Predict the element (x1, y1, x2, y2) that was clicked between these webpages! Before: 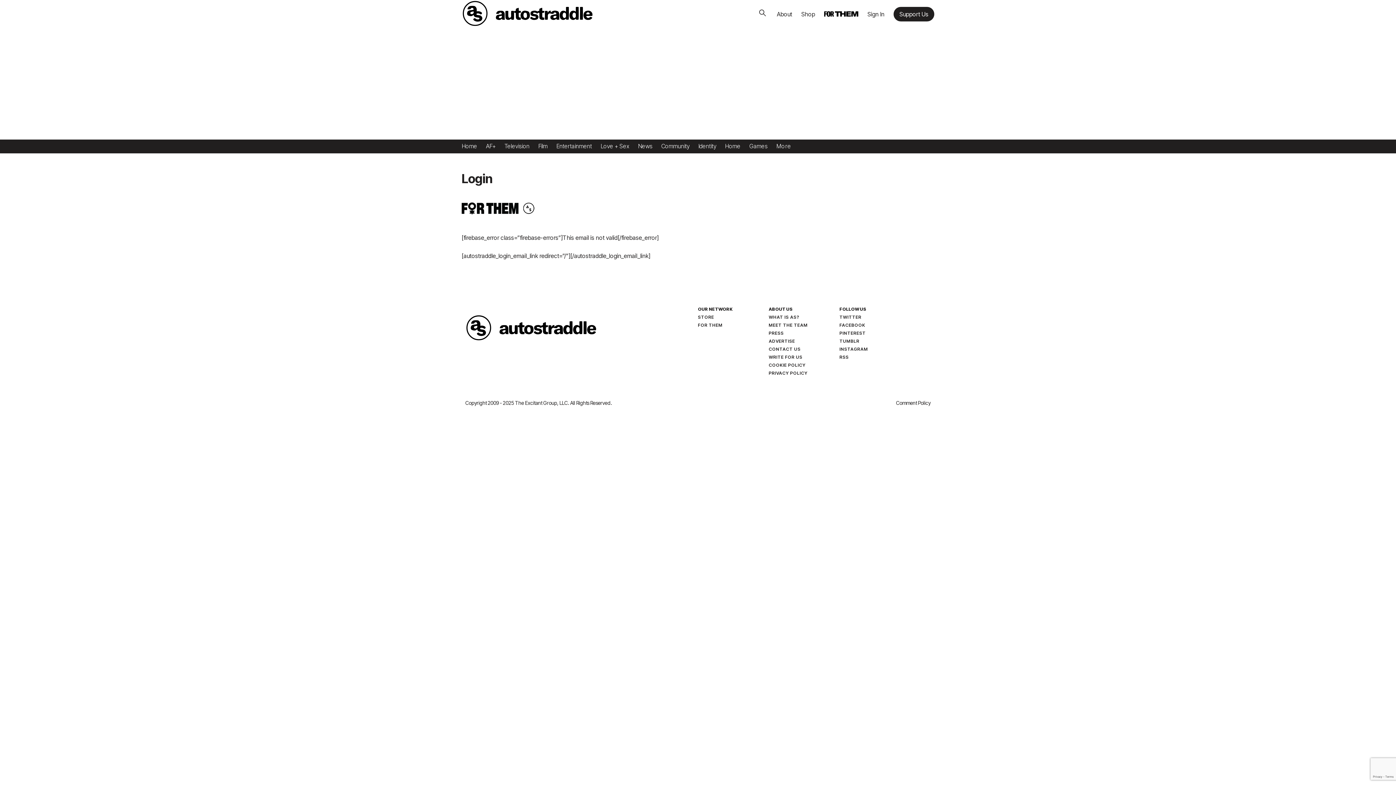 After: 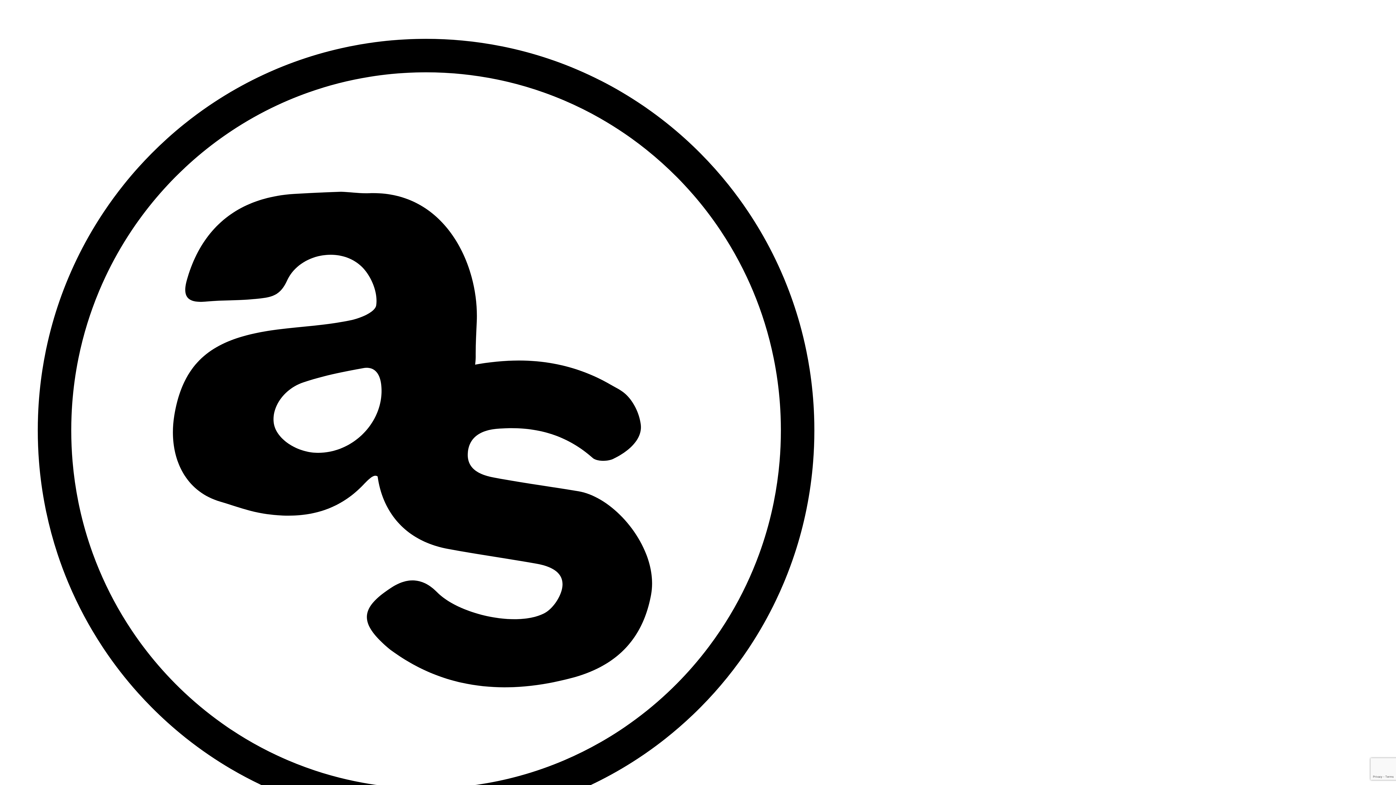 Action: bbox: (461, 9, 592, 16)